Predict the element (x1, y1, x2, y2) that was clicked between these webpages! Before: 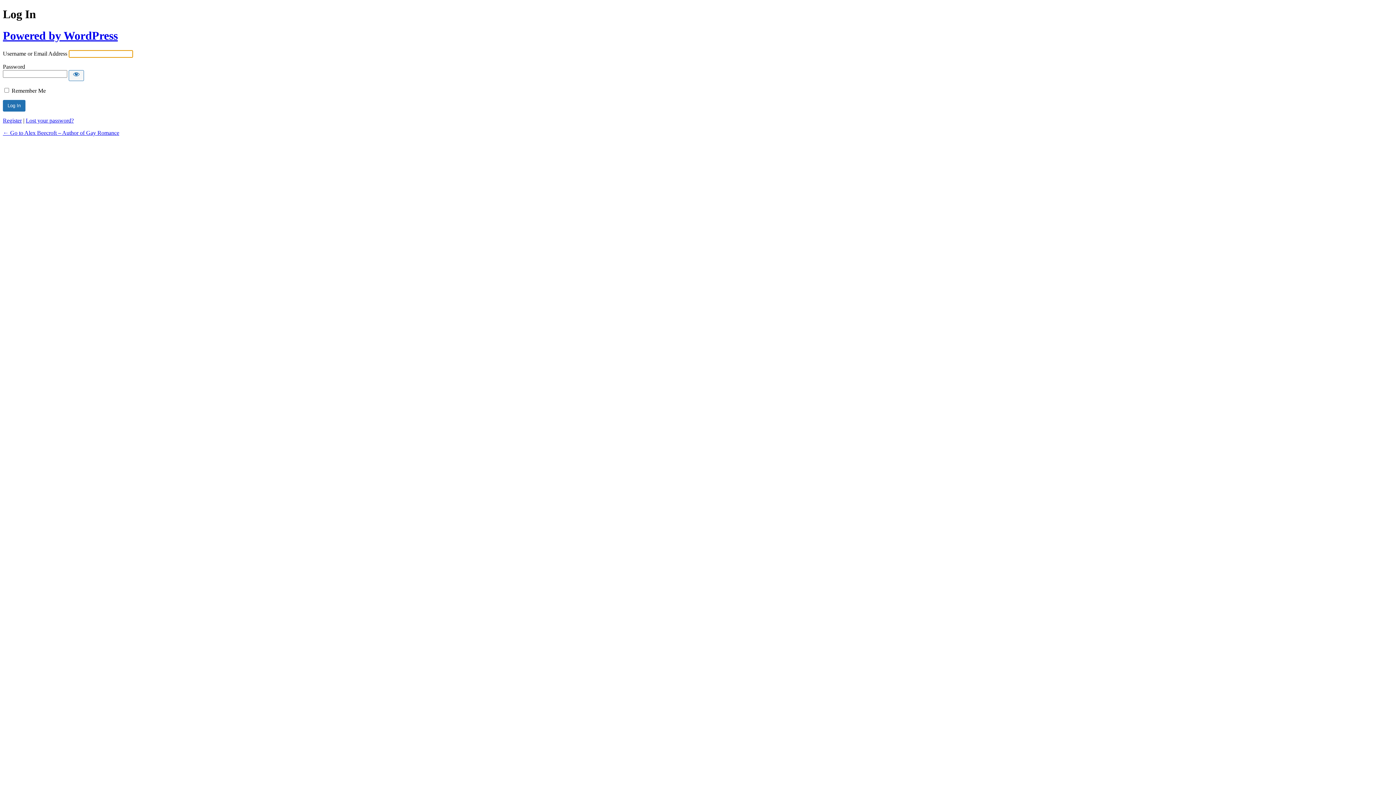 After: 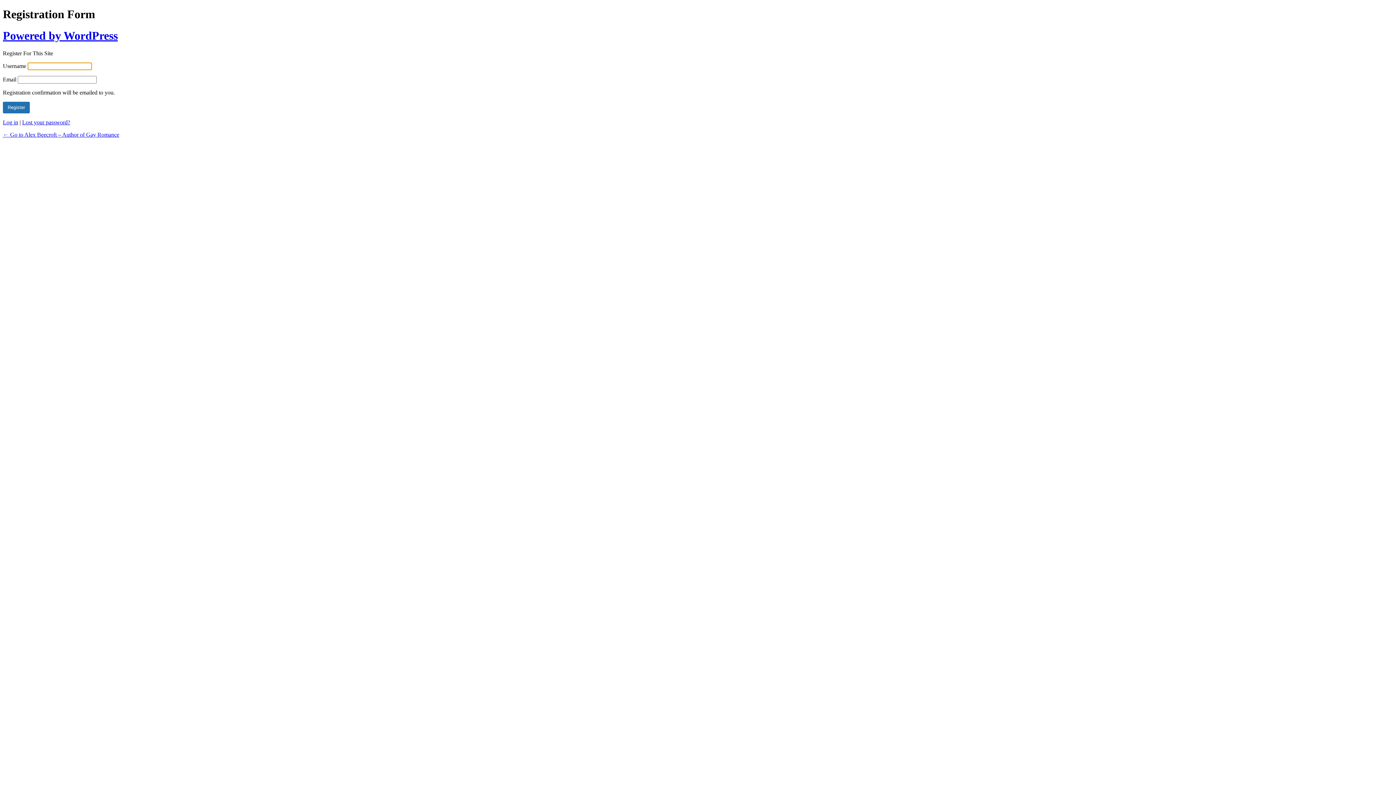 Action: bbox: (2, 117, 21, 123) label: Register